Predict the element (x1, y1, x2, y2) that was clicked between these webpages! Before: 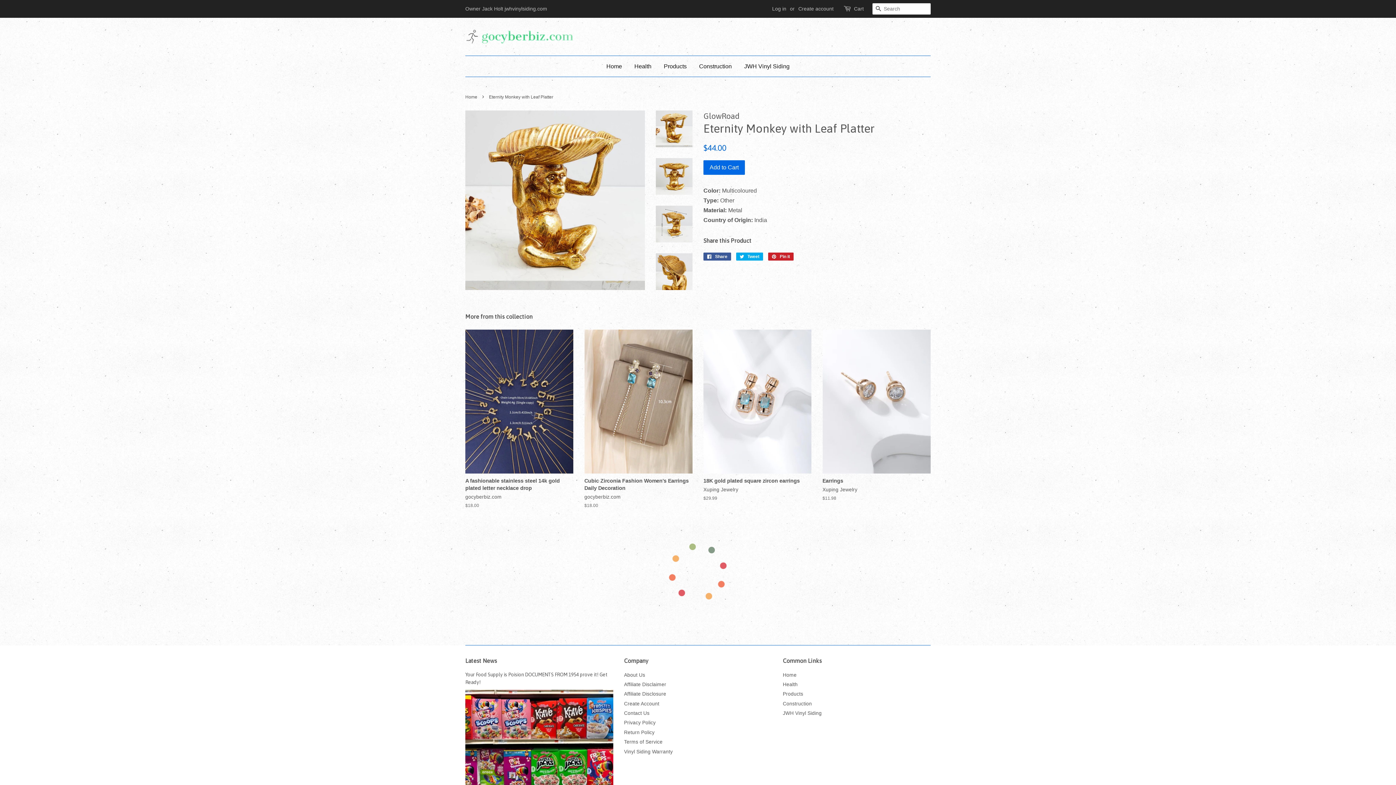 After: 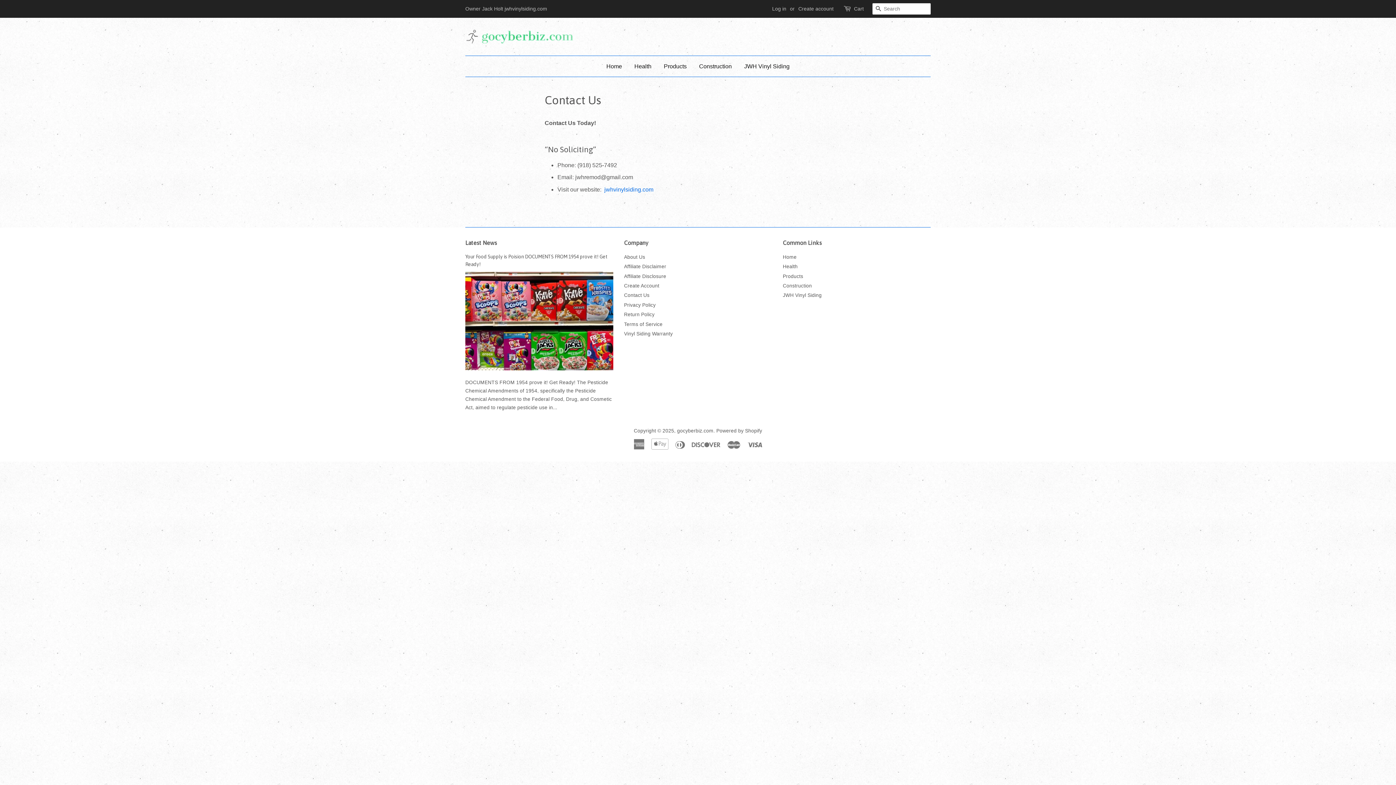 Action: label: Contact Us bbox: (624, 710, 649, 716)